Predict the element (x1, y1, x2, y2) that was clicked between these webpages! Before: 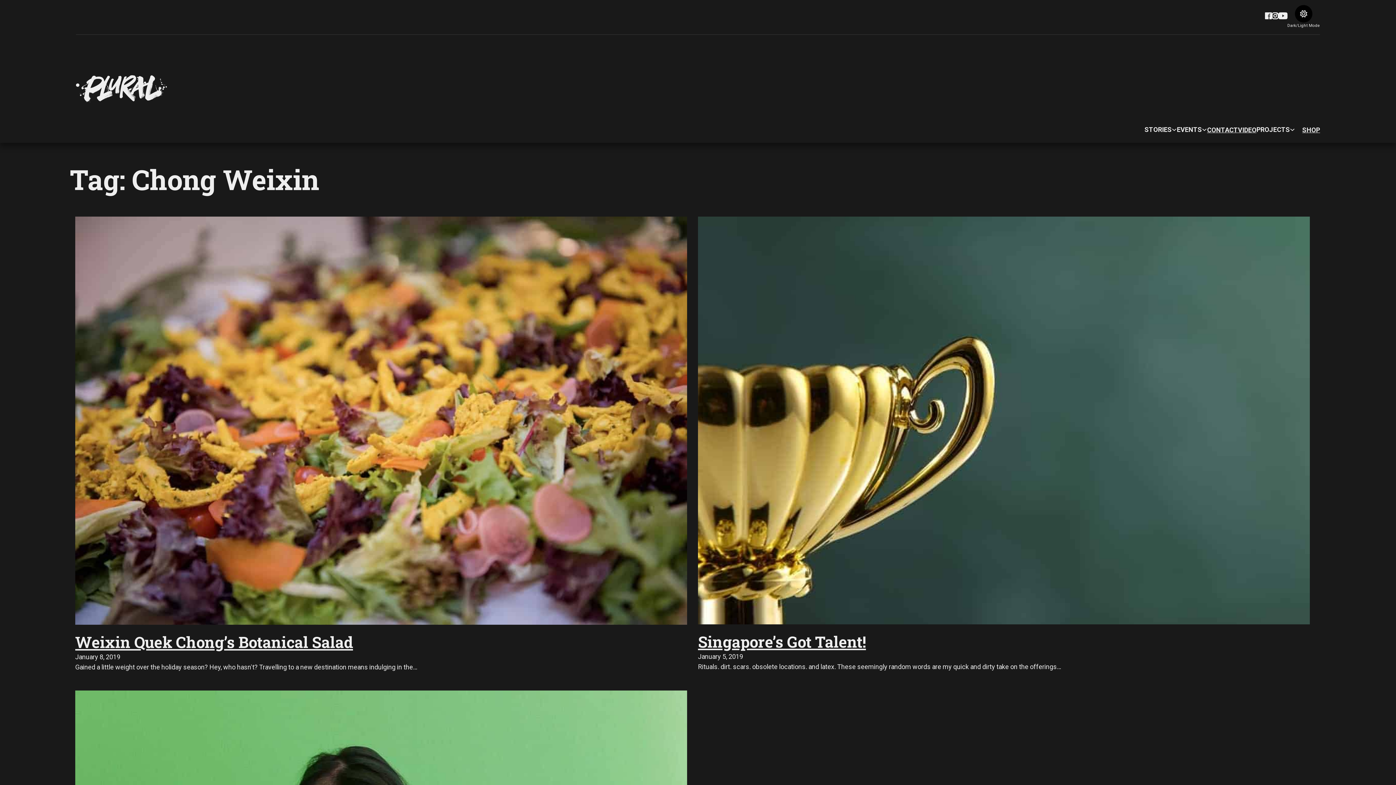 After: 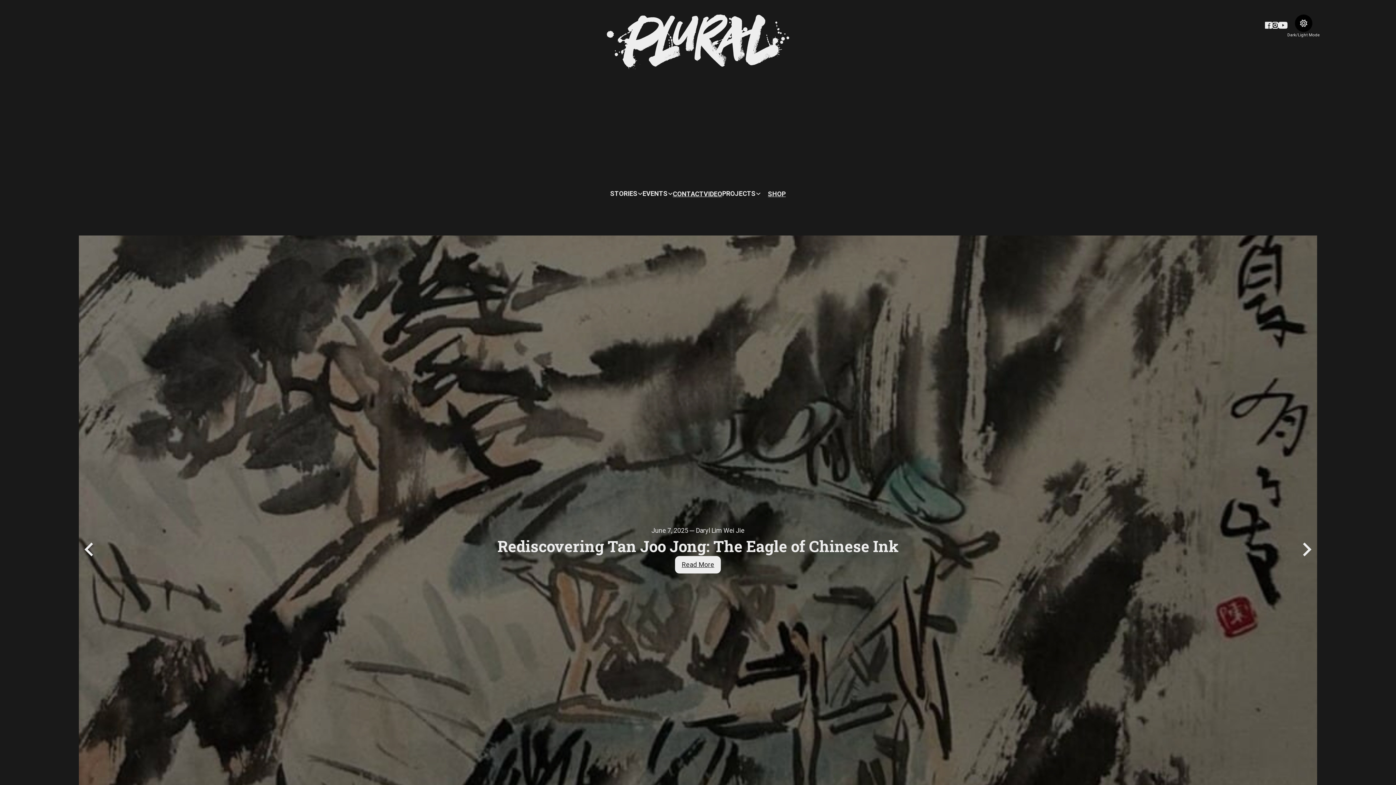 Action: label: pluralartmag.com bbox: (1144, 42, 1210, 124)